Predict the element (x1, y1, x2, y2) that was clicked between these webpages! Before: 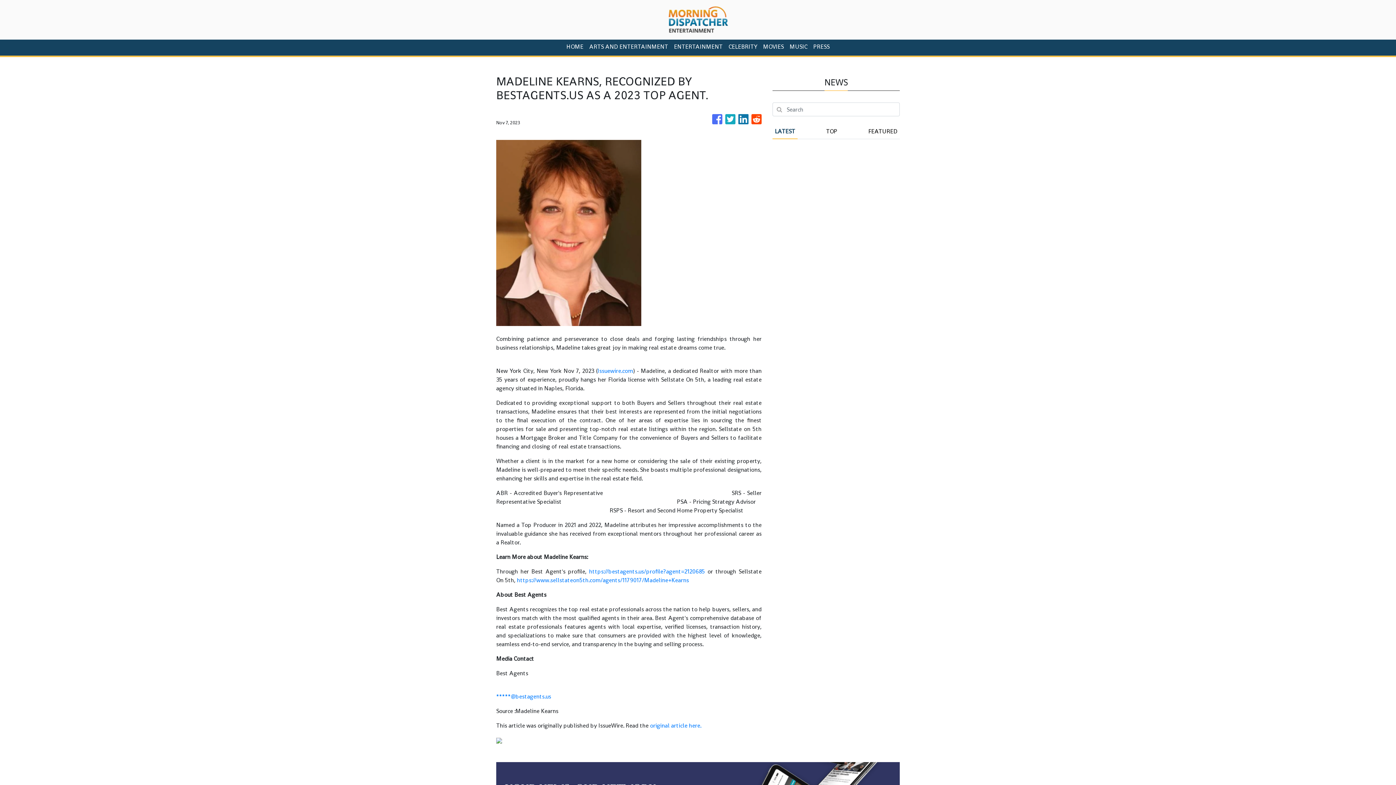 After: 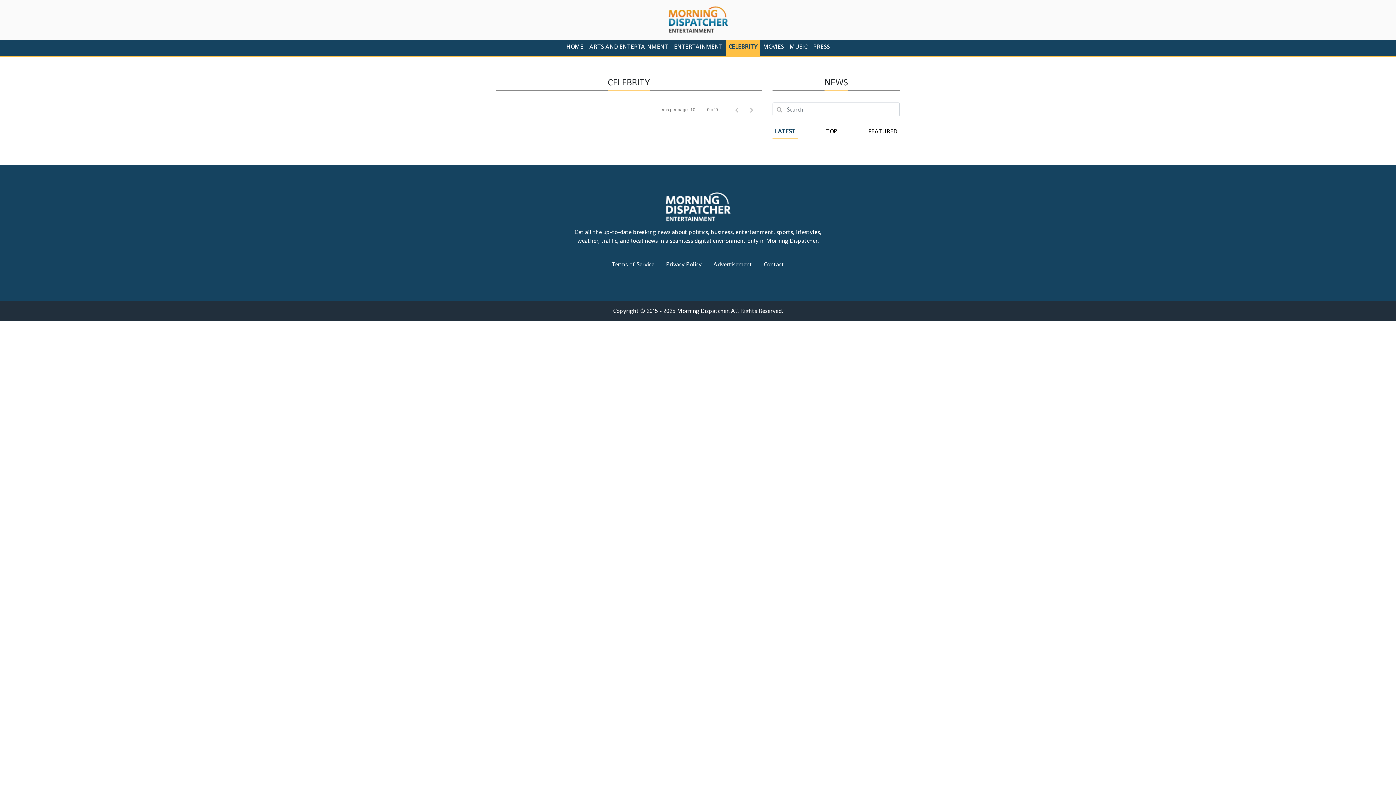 Action: bbox: (725, 39, 760, 55) label: CELEBRITY